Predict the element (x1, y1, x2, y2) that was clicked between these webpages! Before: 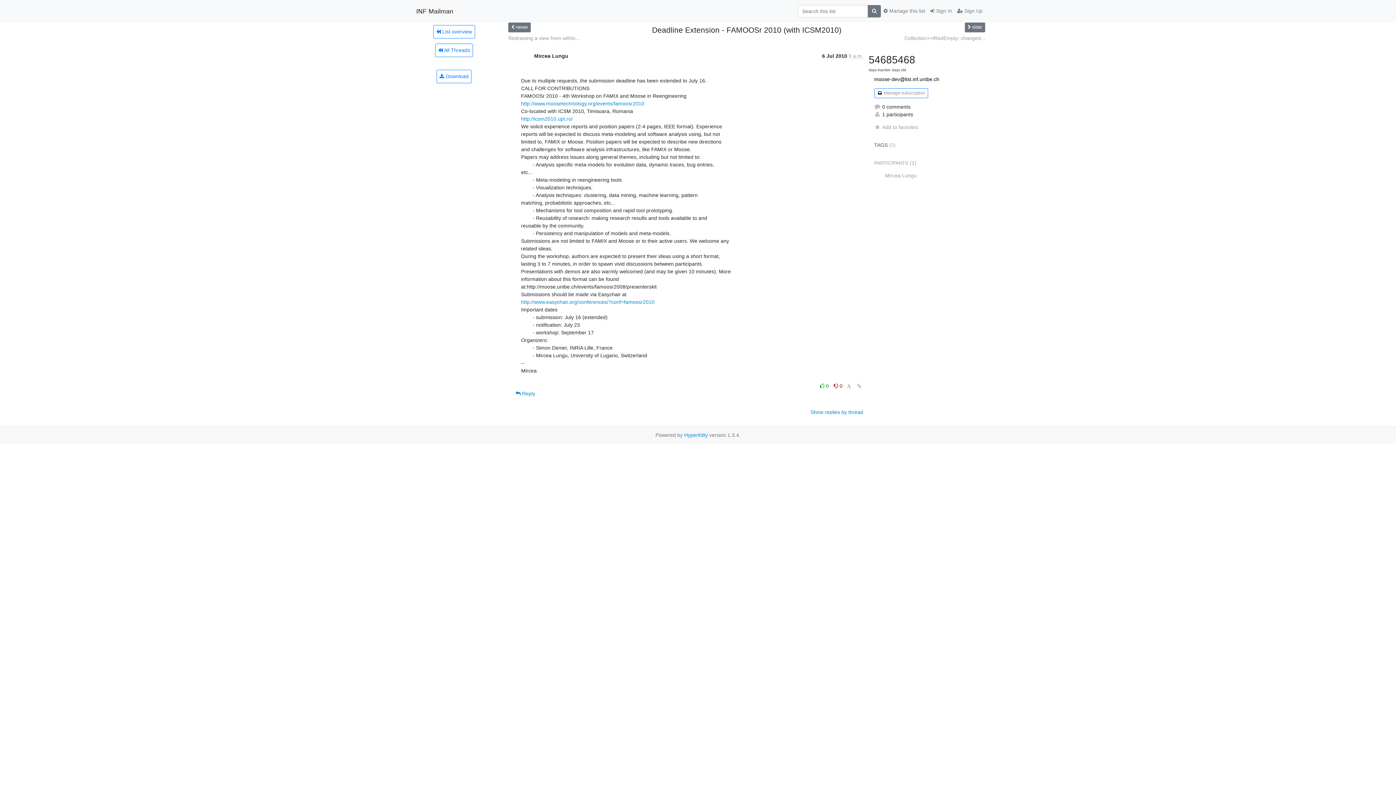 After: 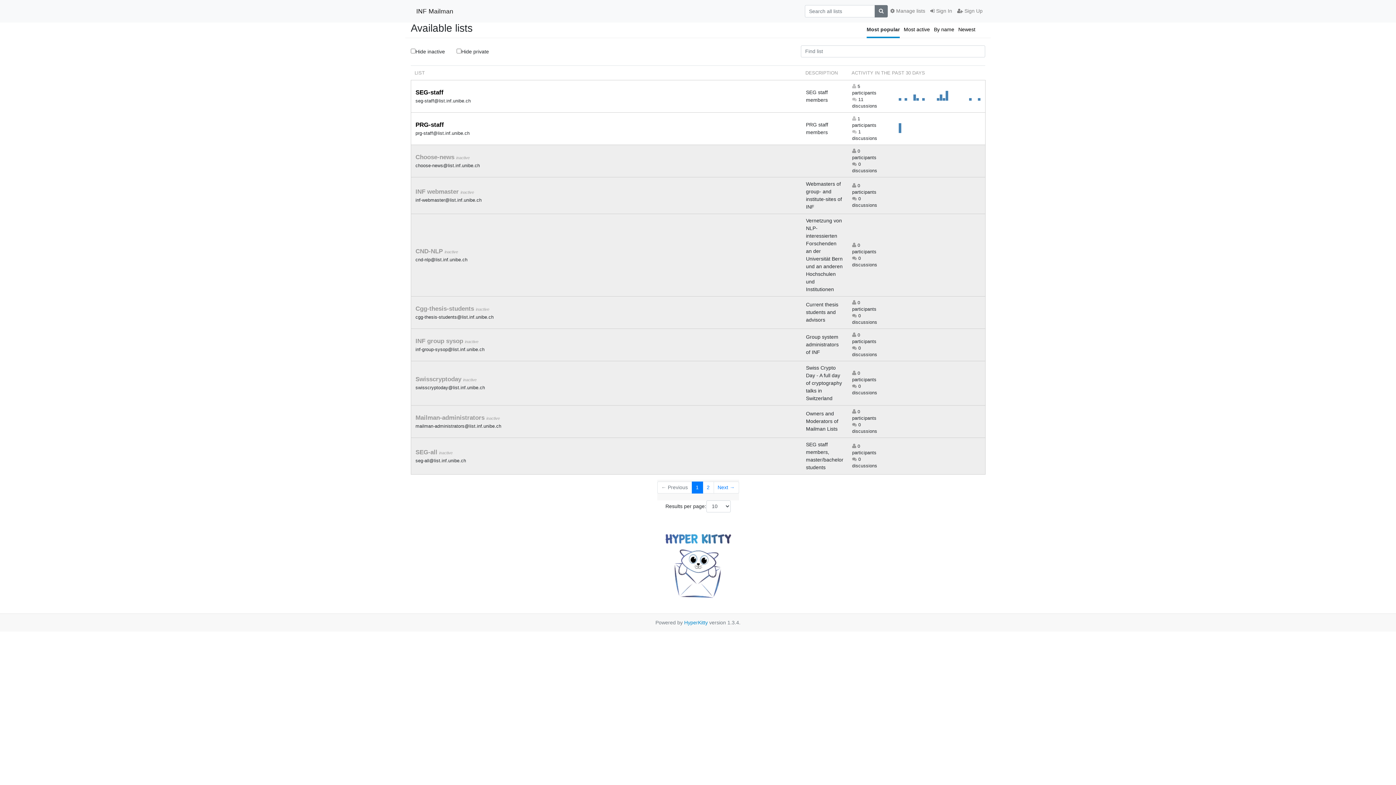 Action: label: INF Mailman bbox: (416, 4, 453, 17)